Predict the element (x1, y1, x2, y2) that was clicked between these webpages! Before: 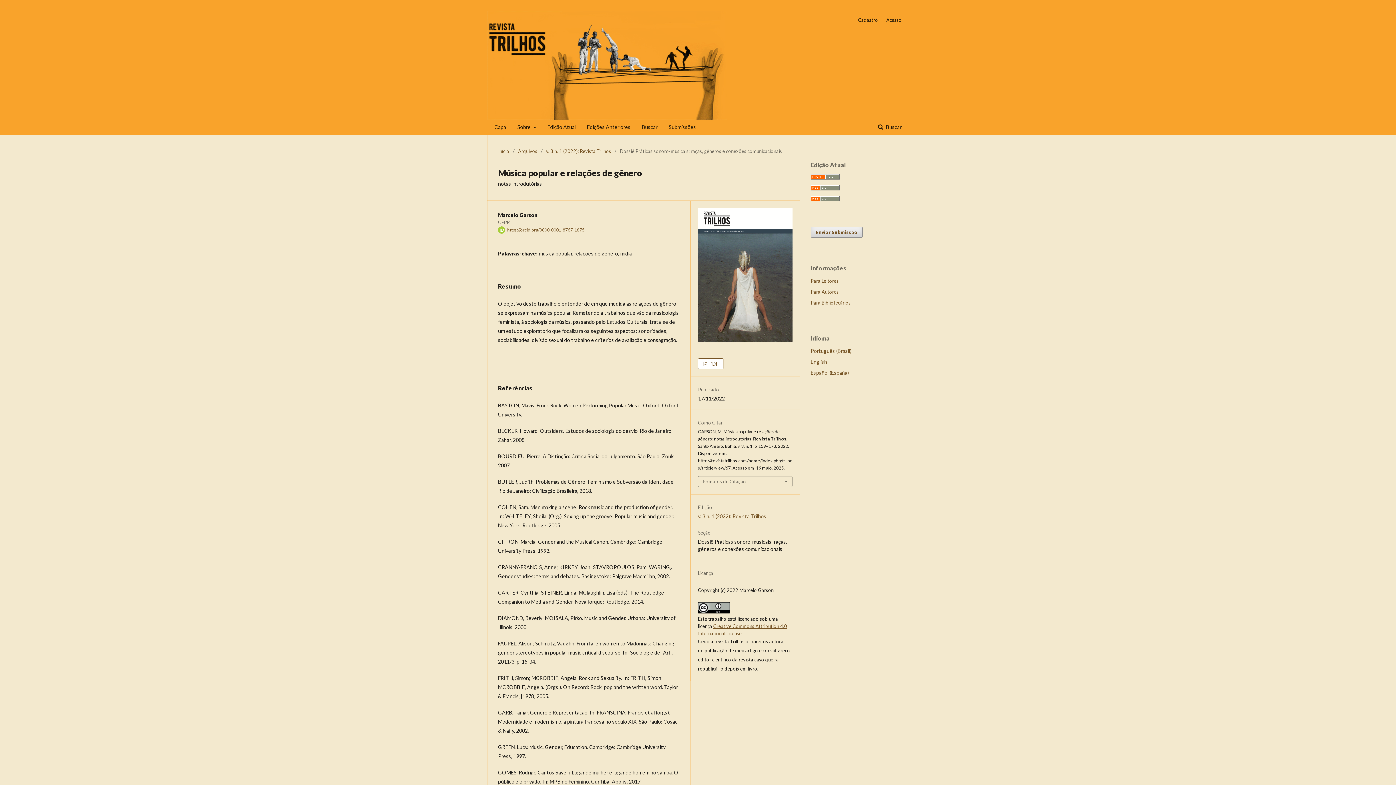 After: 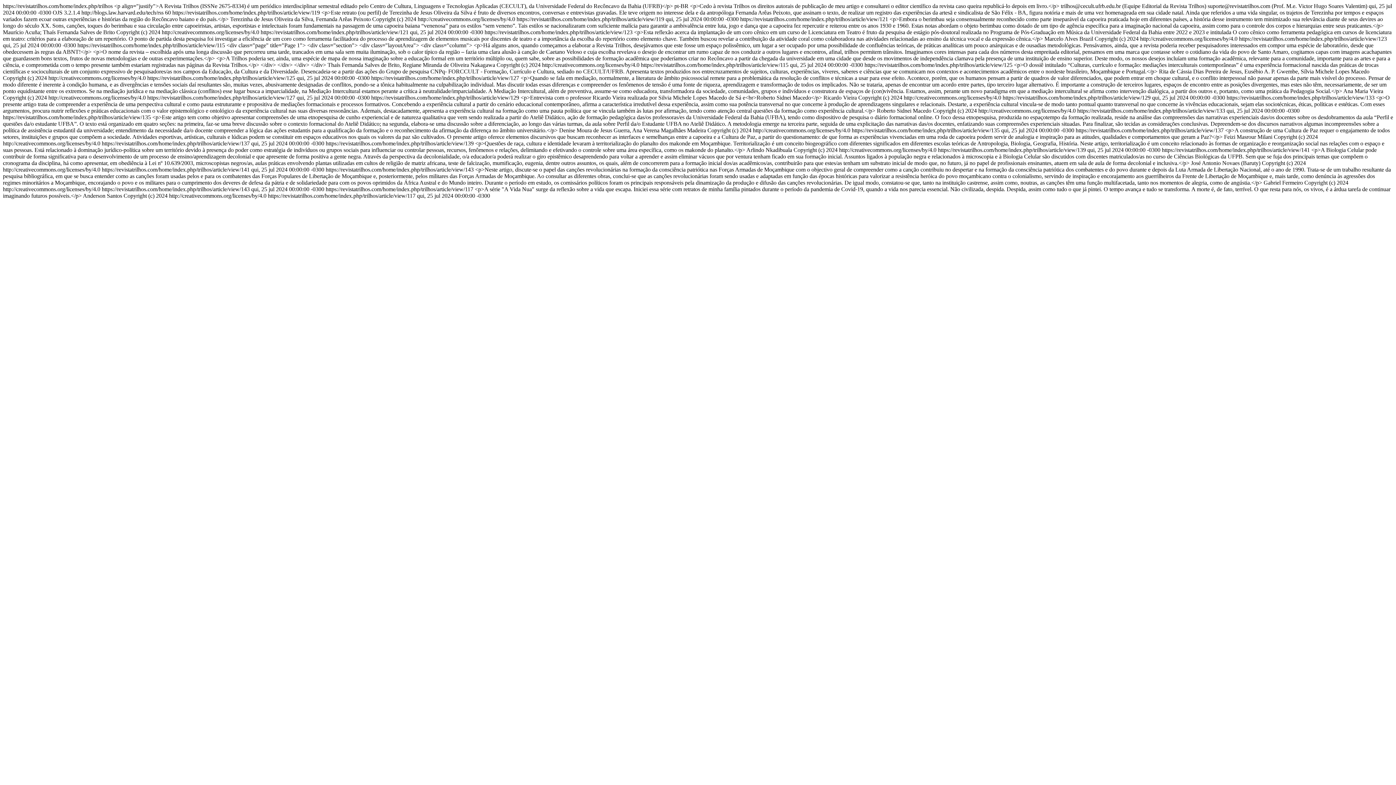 Action: bbox: (810, 185, 840, 191)